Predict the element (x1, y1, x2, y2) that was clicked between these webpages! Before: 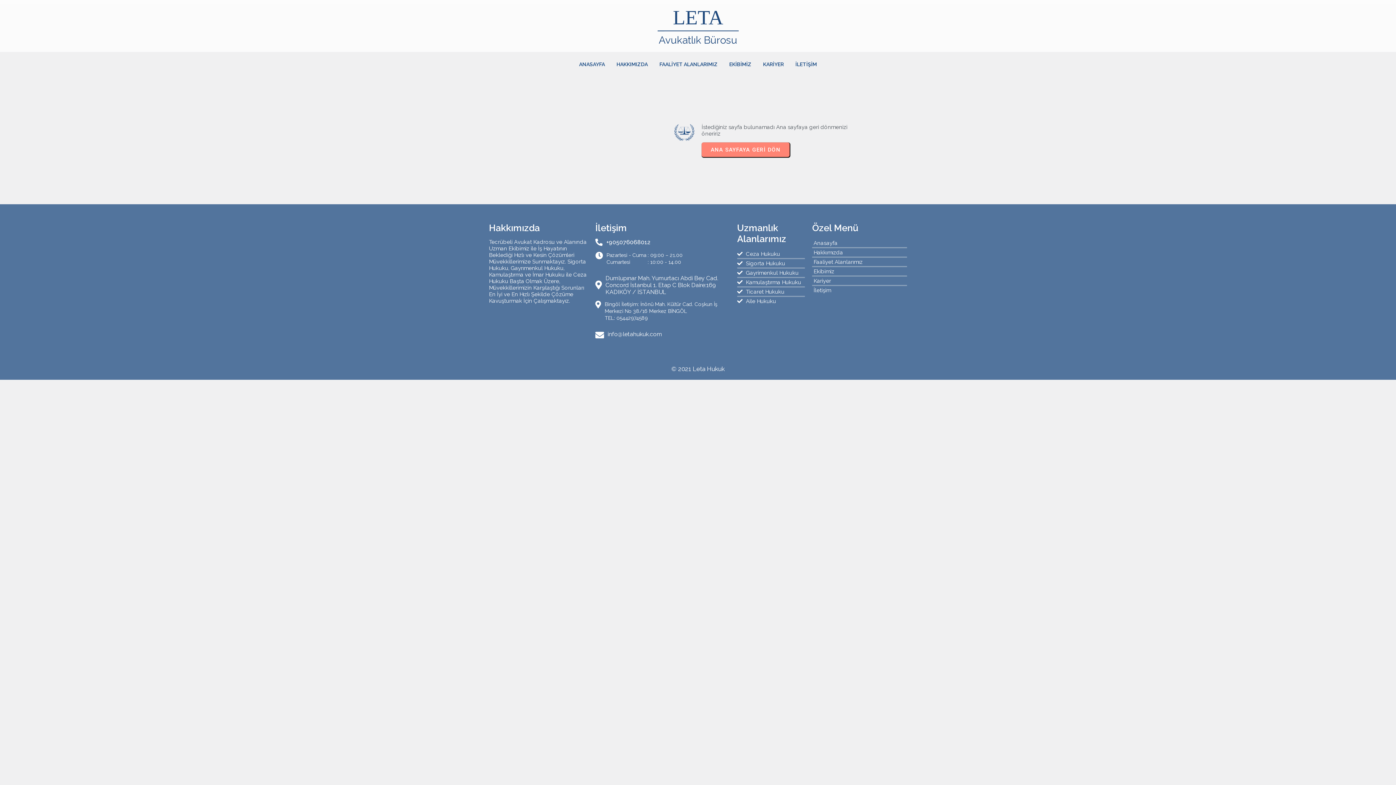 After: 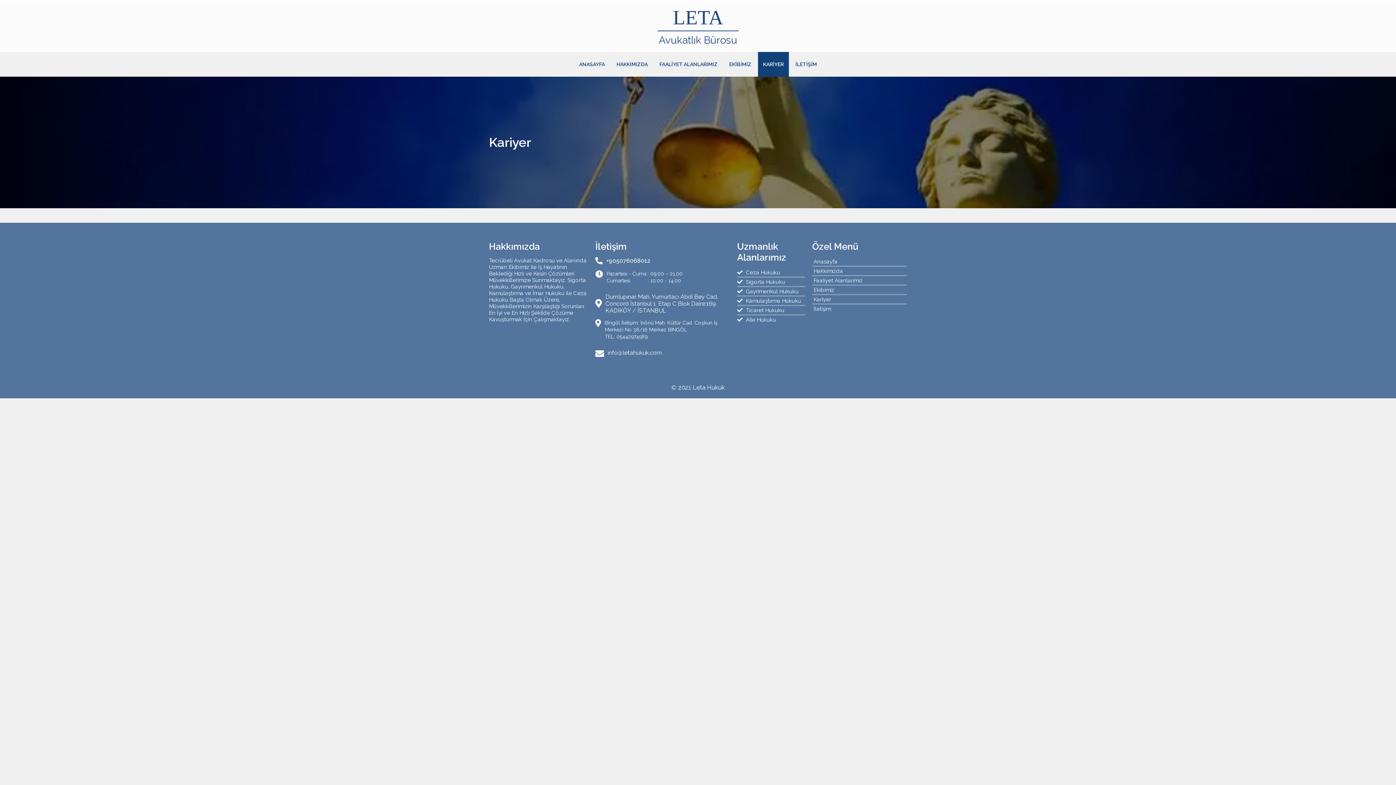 Action: label: Kariyer bbox: (812, 276, 907, 285)